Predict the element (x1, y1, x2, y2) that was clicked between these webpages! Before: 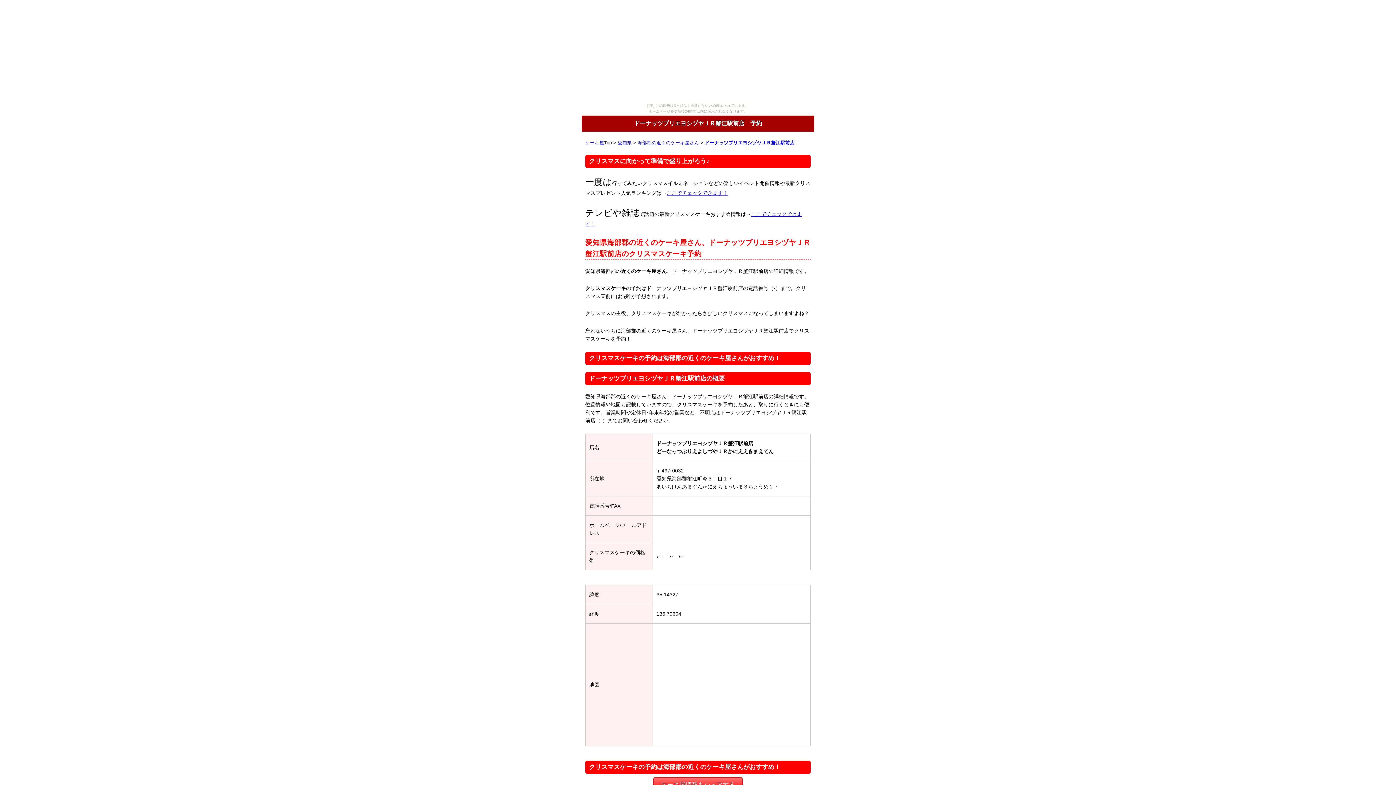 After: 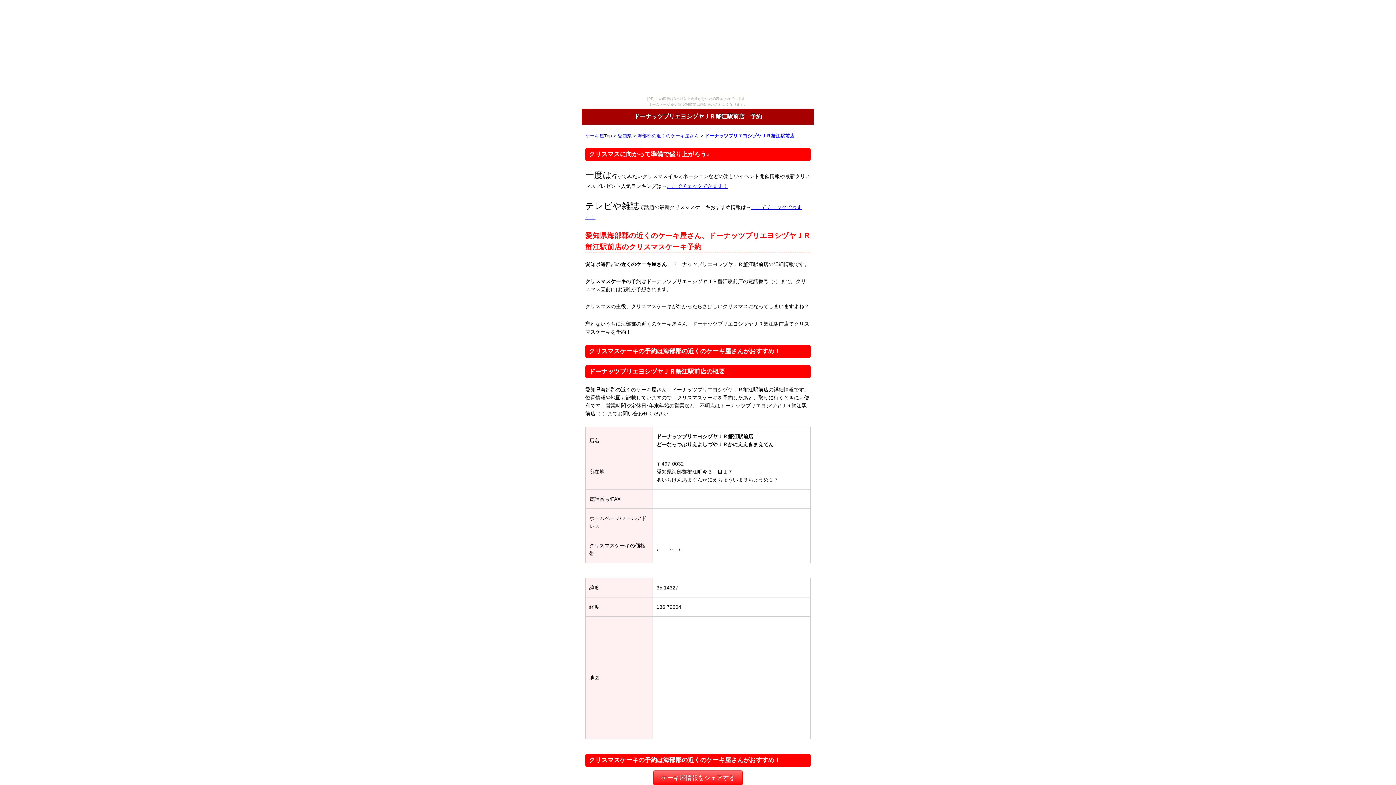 Action: bbox: (653, 777, 742, 792) label: ケーキ屋情報をシェアする